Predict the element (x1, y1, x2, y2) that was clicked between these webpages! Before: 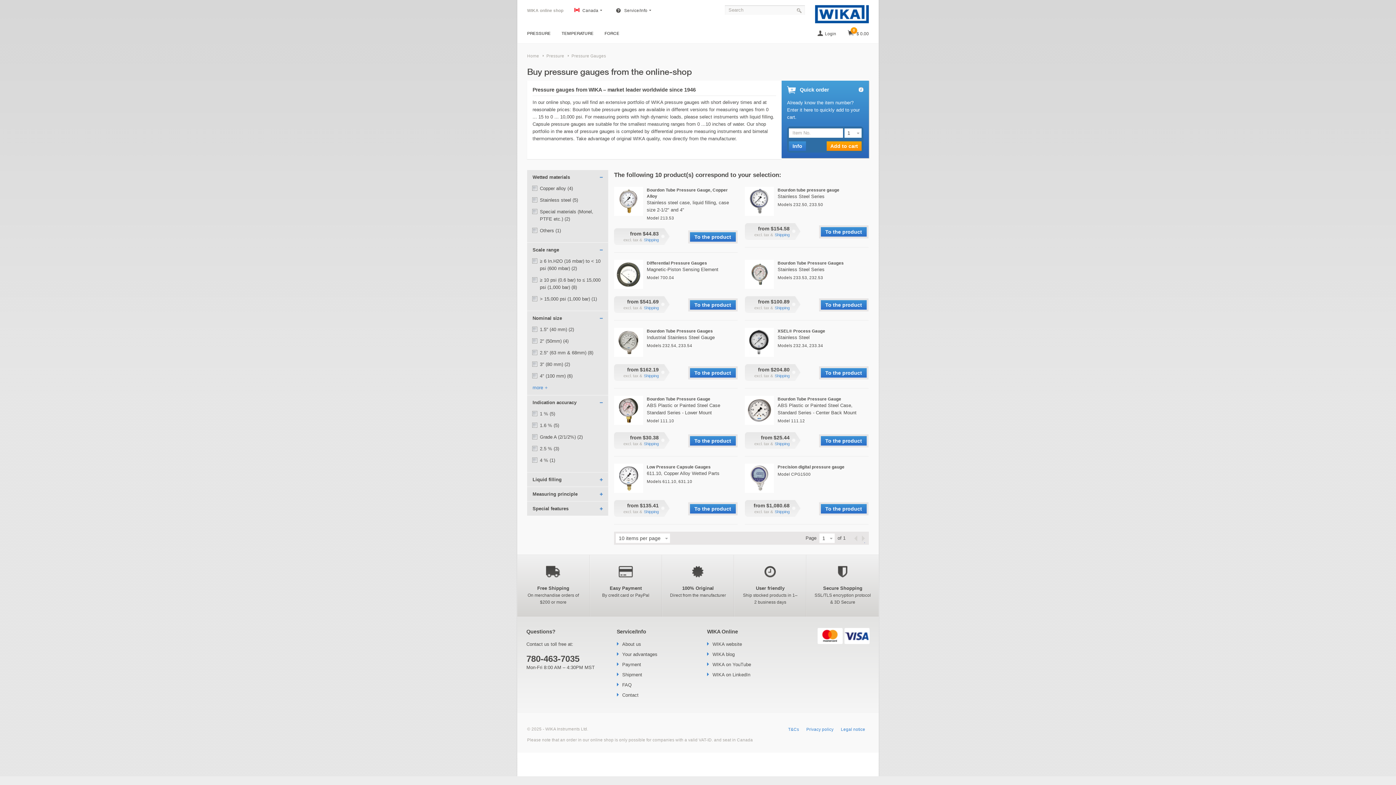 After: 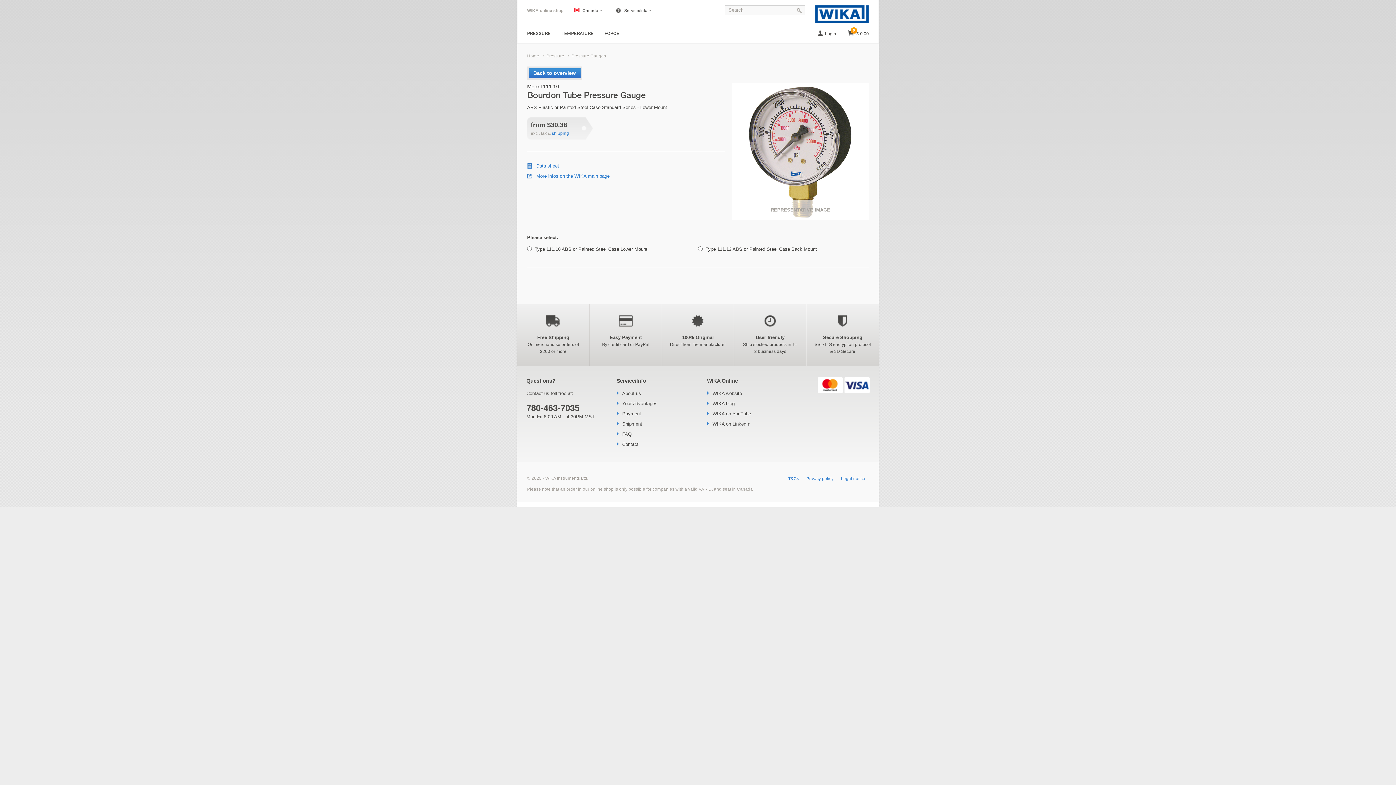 Action: bbox: (614, 395, 643, 425)